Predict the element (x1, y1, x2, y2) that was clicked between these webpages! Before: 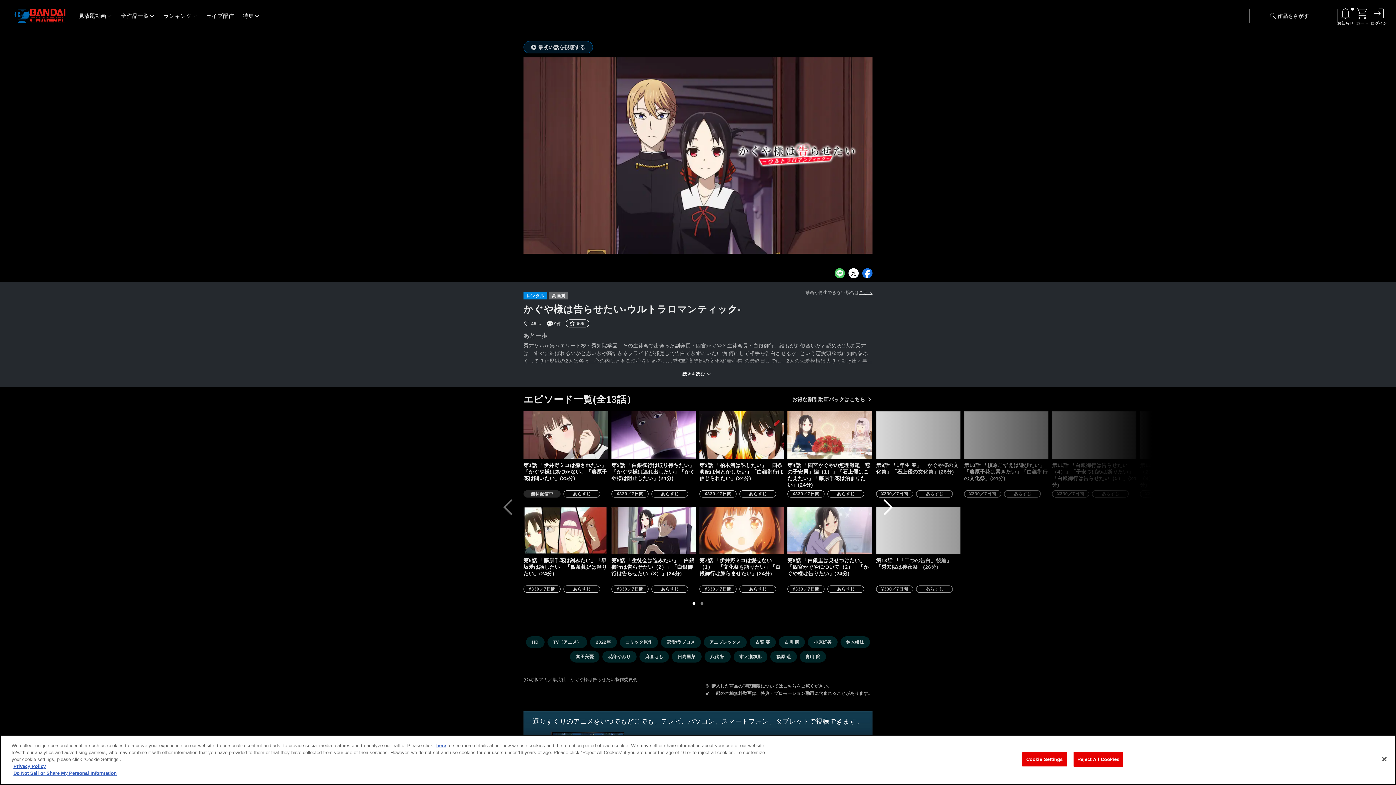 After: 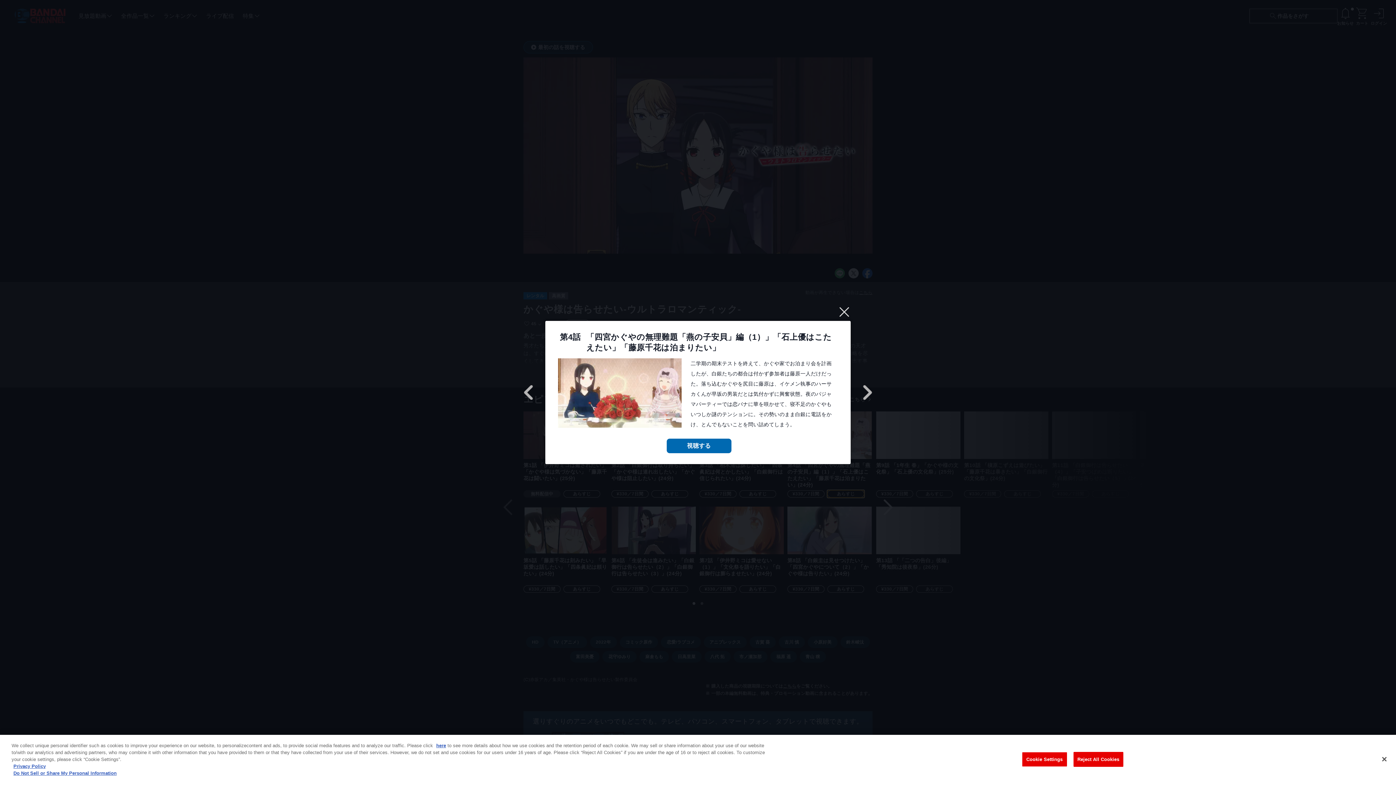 Action: label: あらすじ bbox: (827, 490, 864, 497)